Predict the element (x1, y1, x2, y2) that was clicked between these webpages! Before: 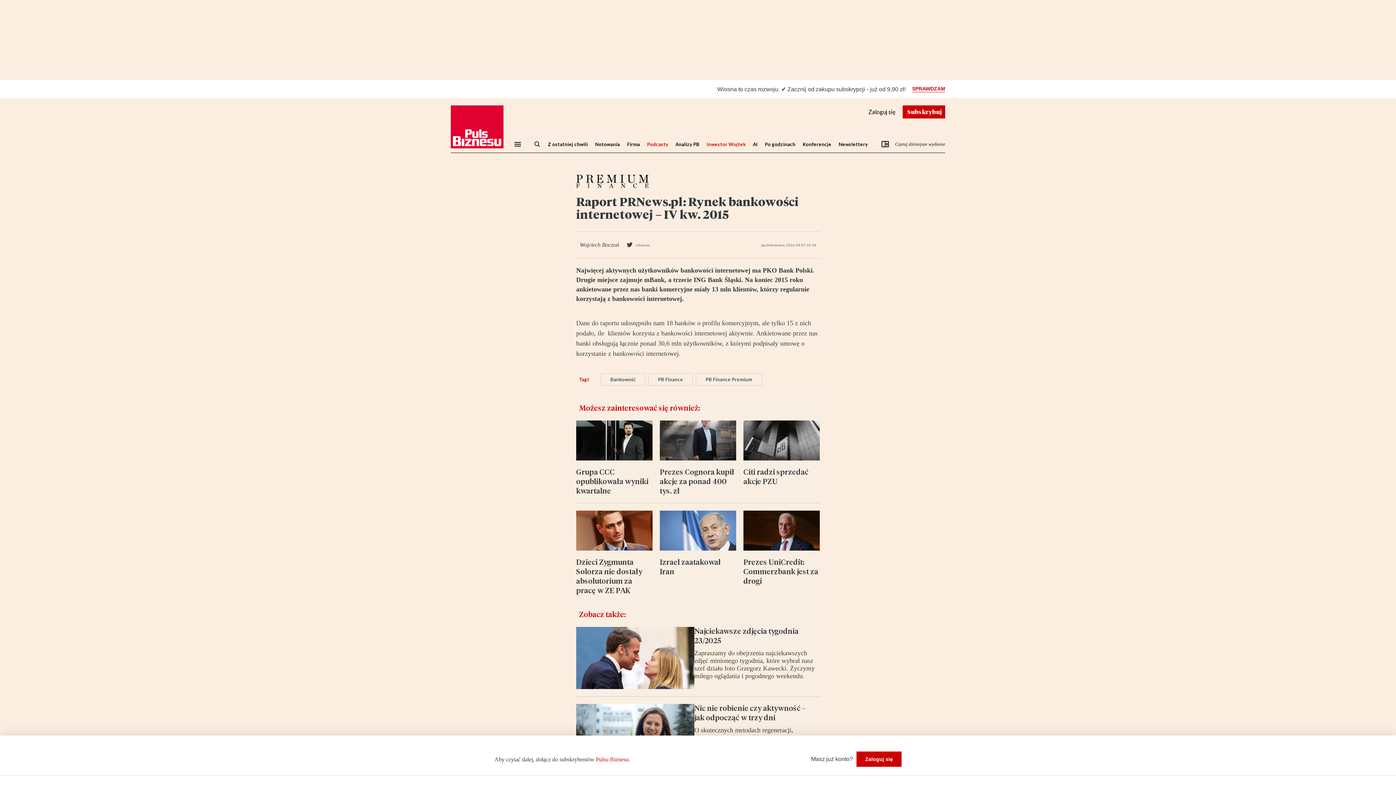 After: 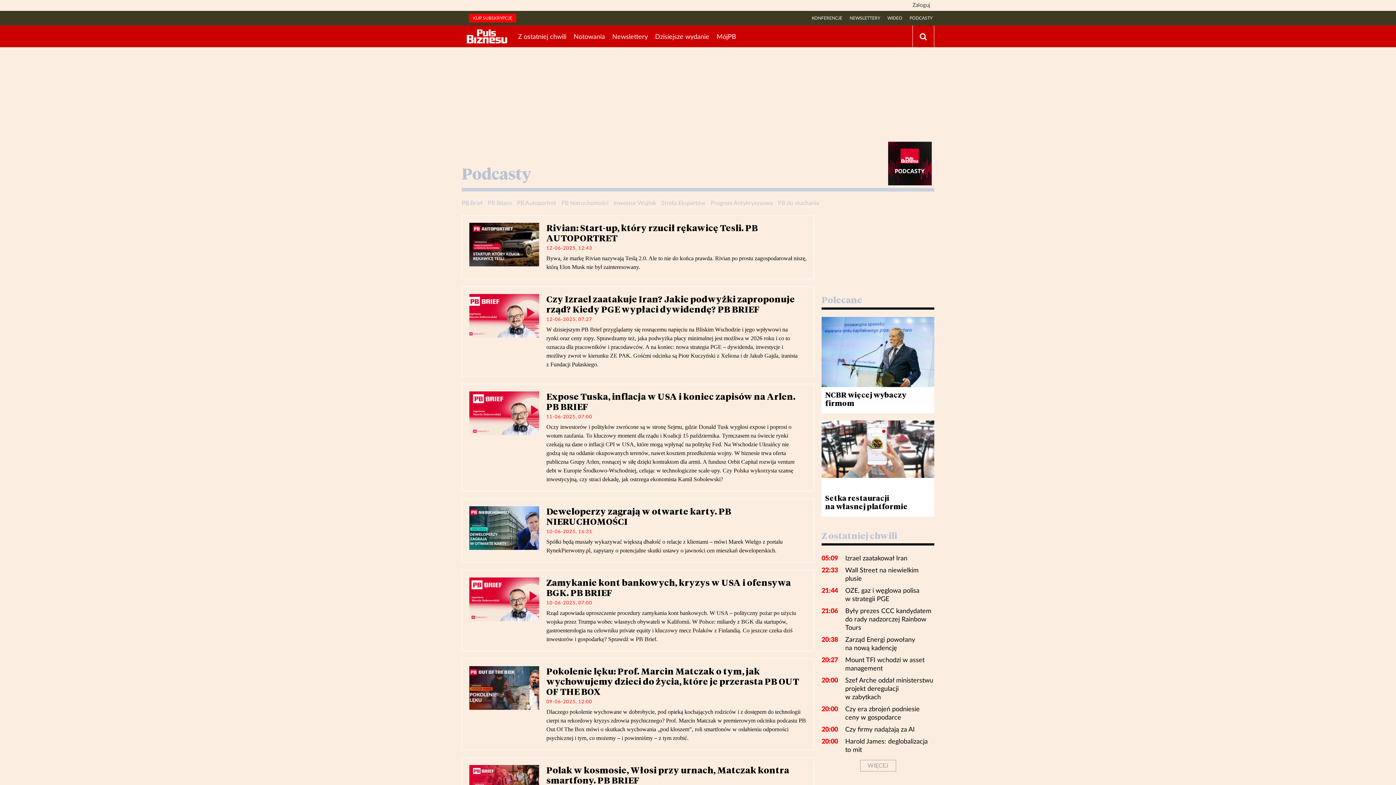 Action: label: Podcasty bbox: (643, 140, 672, 148)